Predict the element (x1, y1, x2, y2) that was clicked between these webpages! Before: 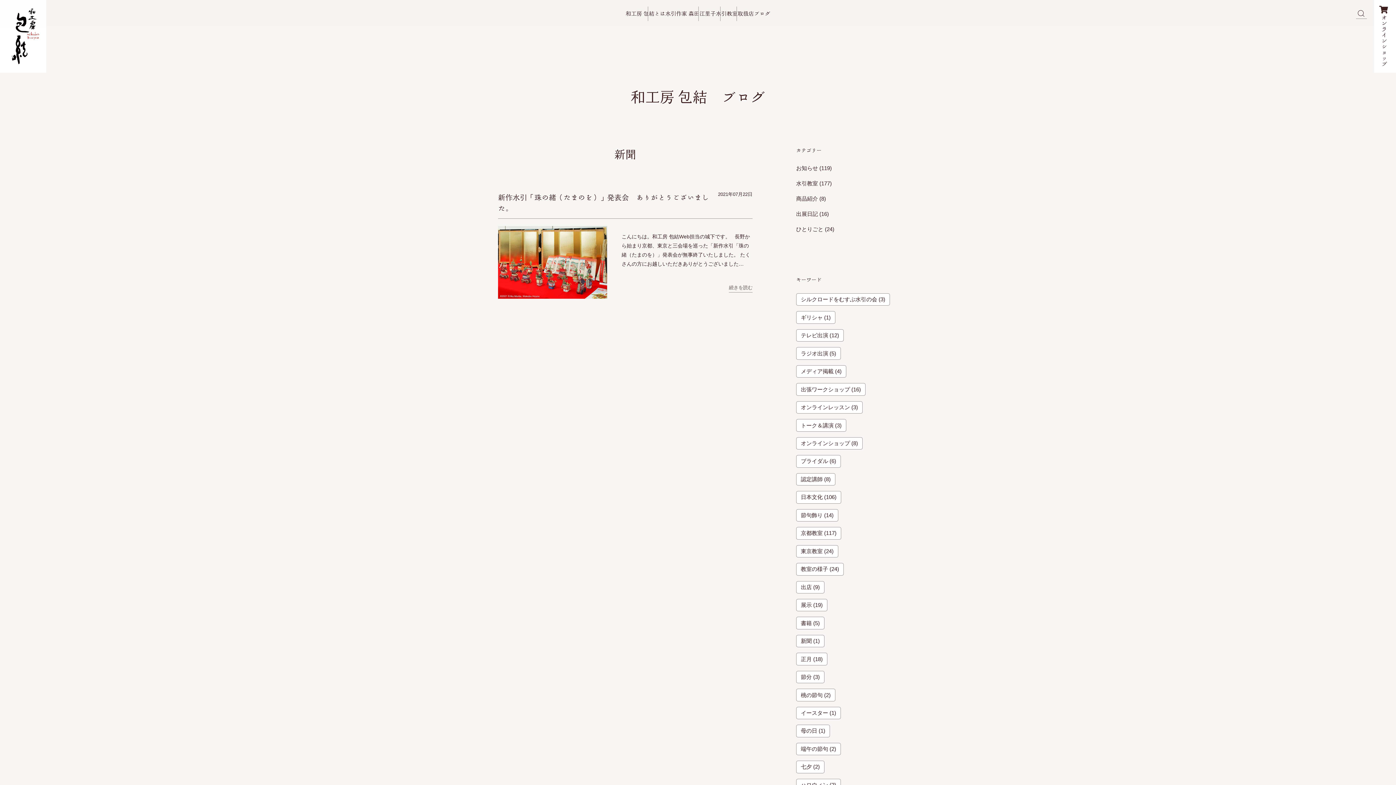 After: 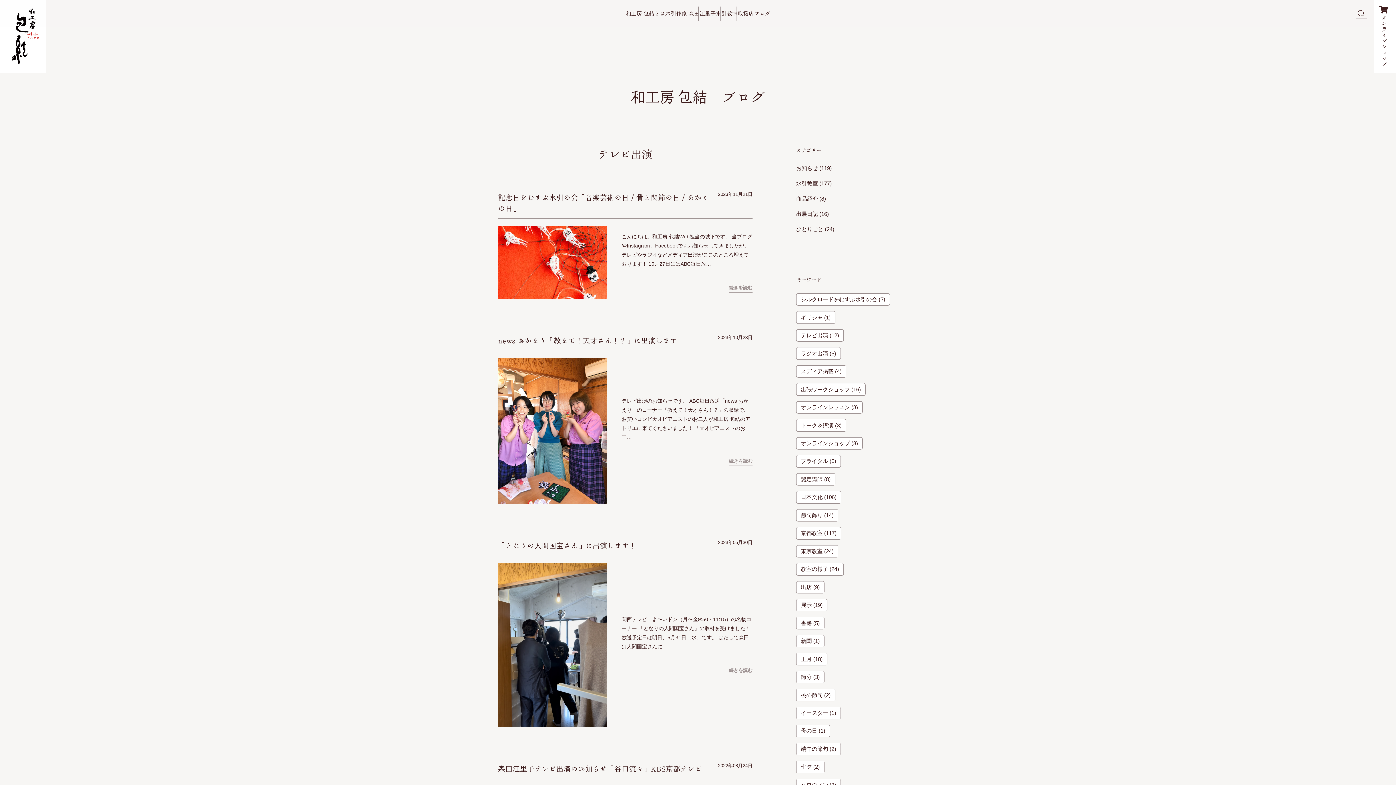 Action: label: テレビ出演 (12) bbox: (796, 329, 844, 341)